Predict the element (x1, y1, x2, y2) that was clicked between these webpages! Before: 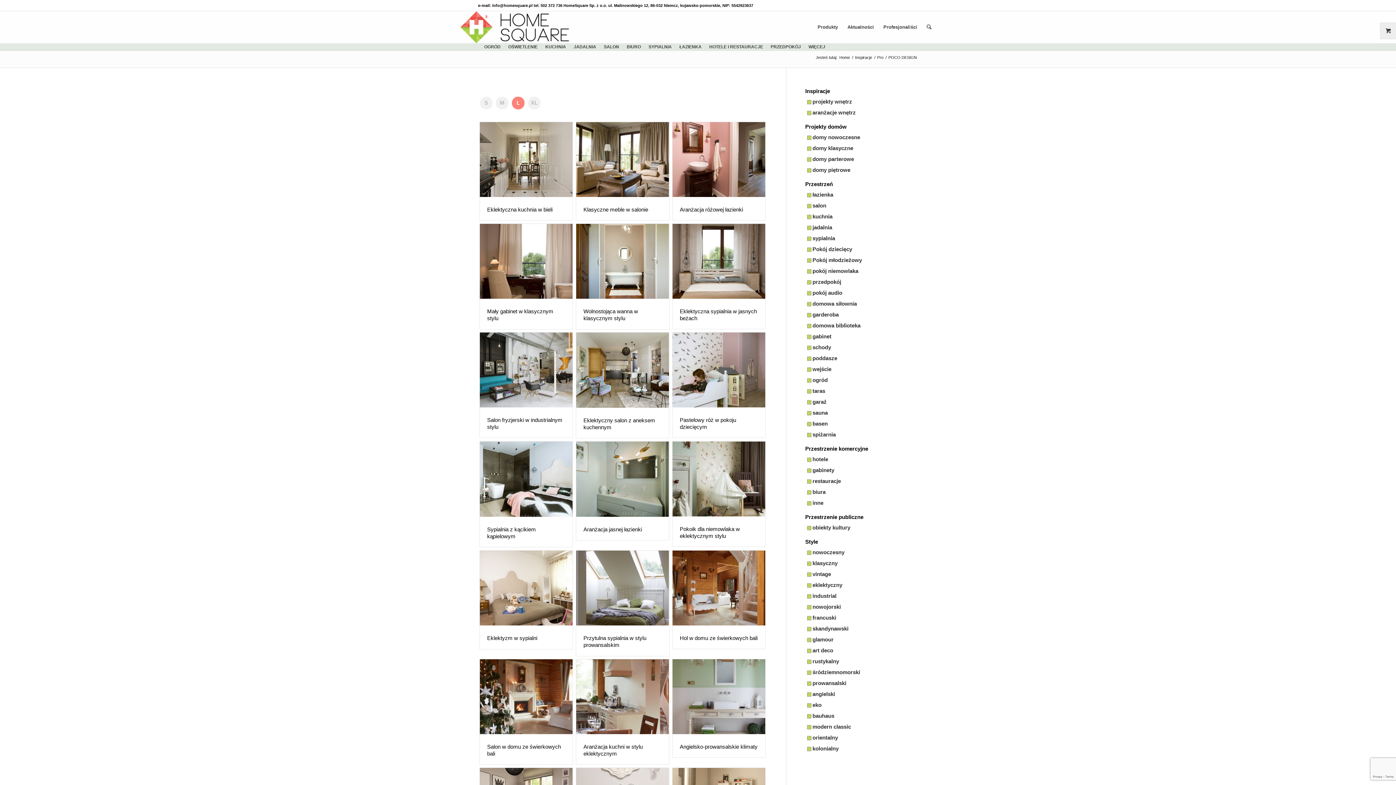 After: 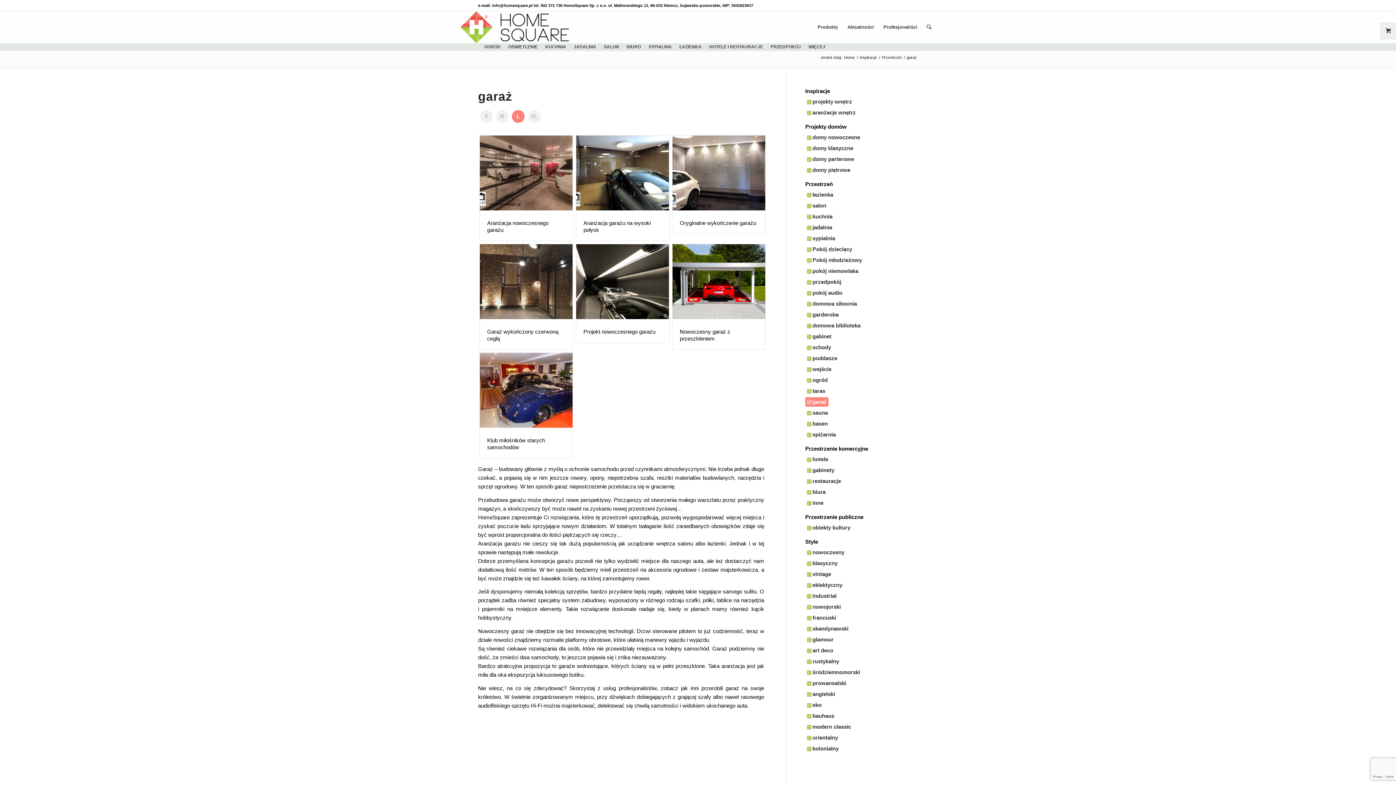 Action: label: garaż bbox: (805, 397, 828, 406)